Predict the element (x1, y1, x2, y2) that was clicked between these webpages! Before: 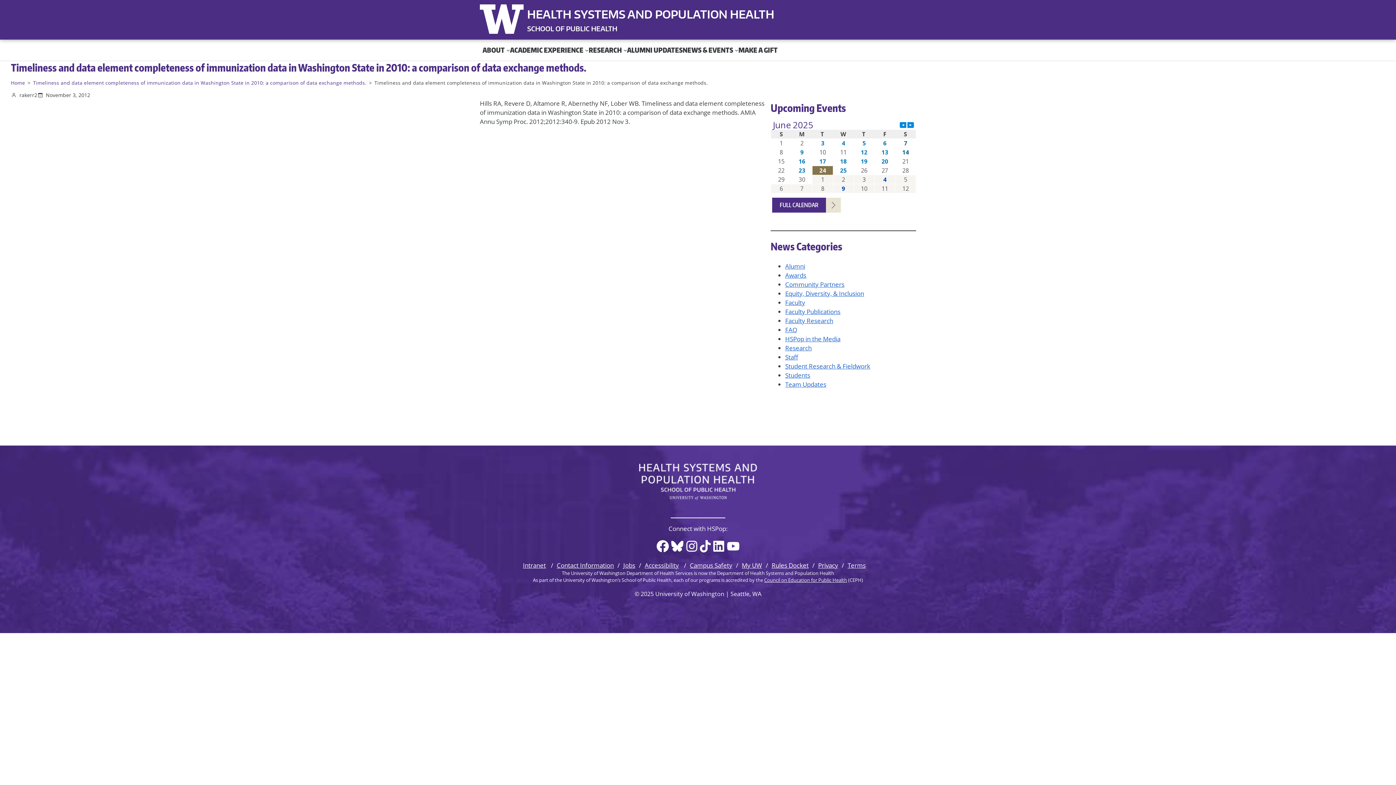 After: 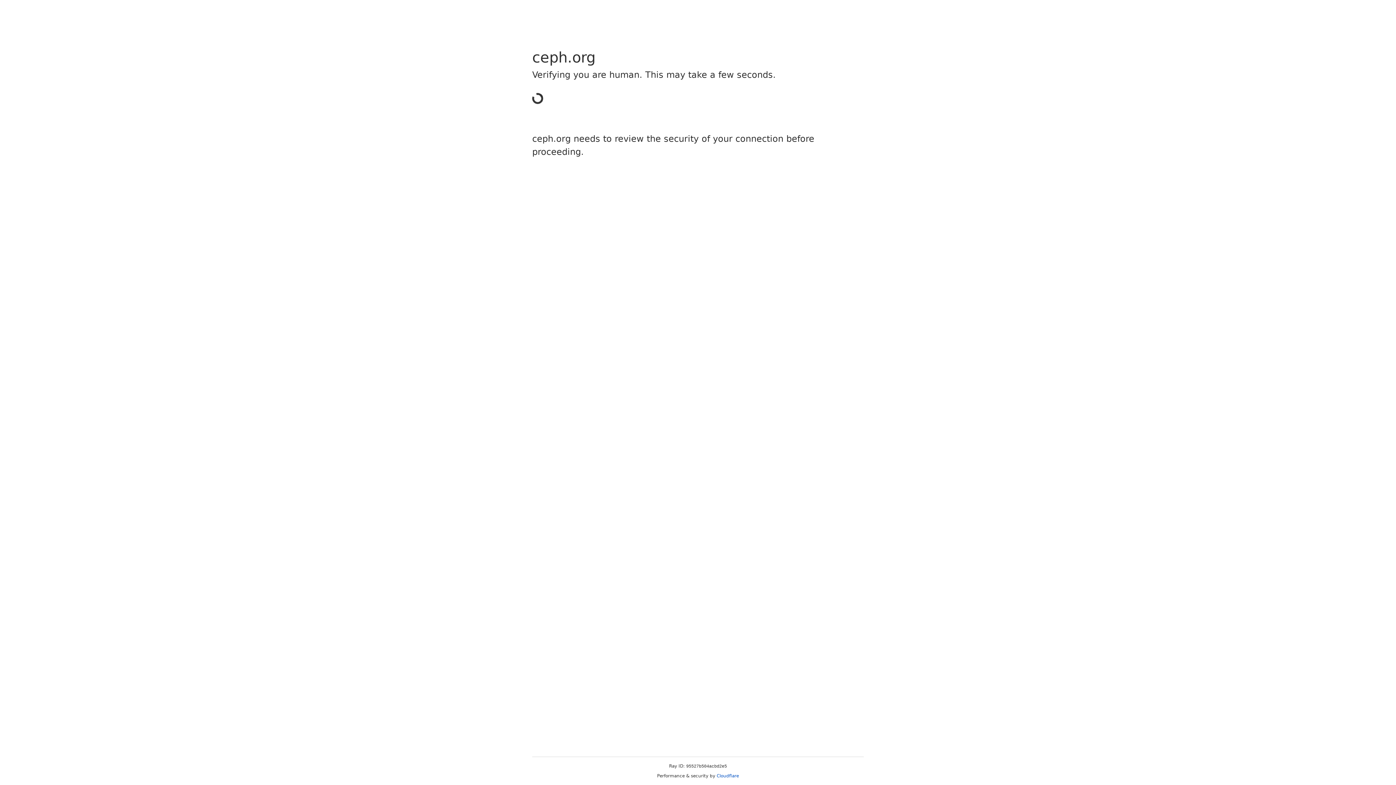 Action: bbox: (764, 577, 847, 583) label: Council on Education for Public Health